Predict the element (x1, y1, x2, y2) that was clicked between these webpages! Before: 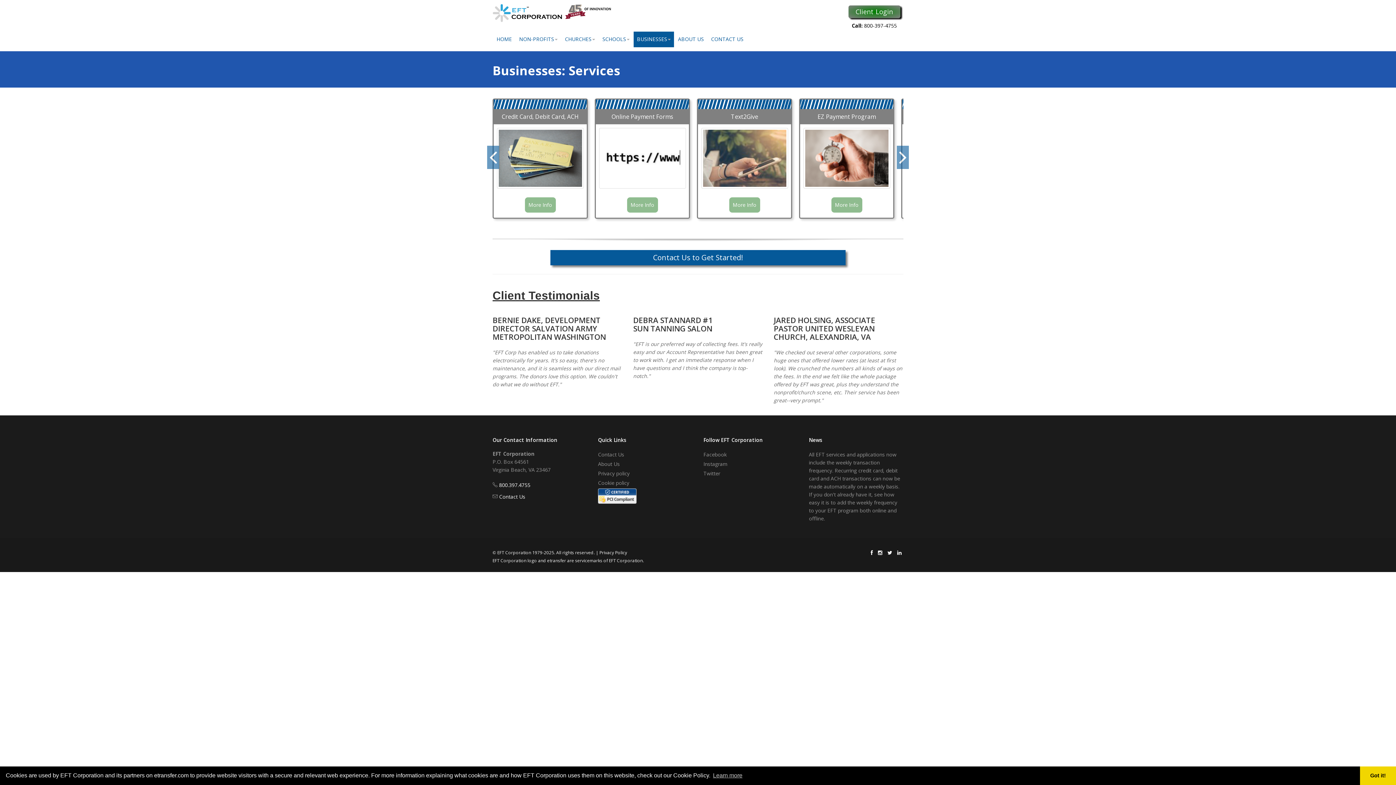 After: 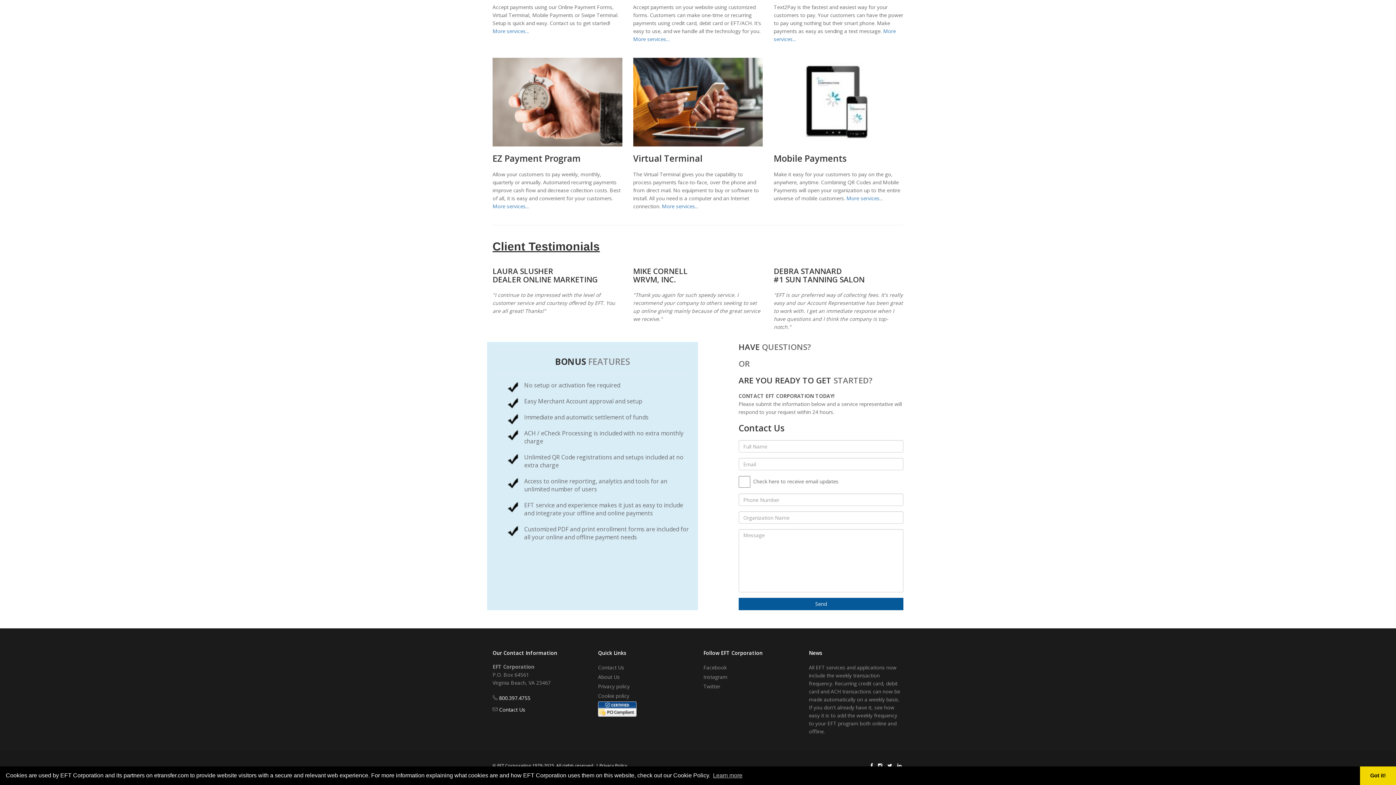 Action: label: Contact Us to Get Started! bbox: (550, 250, 845, 265)